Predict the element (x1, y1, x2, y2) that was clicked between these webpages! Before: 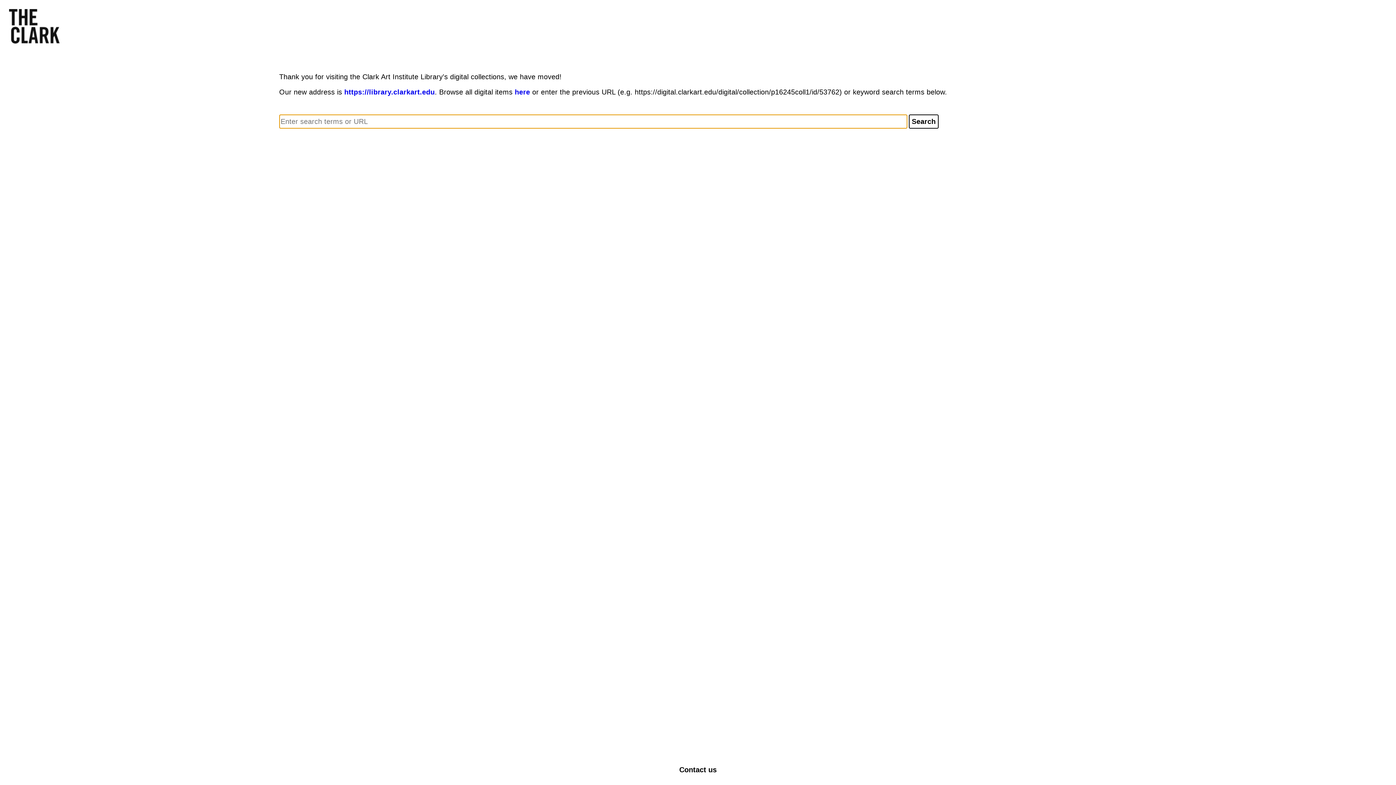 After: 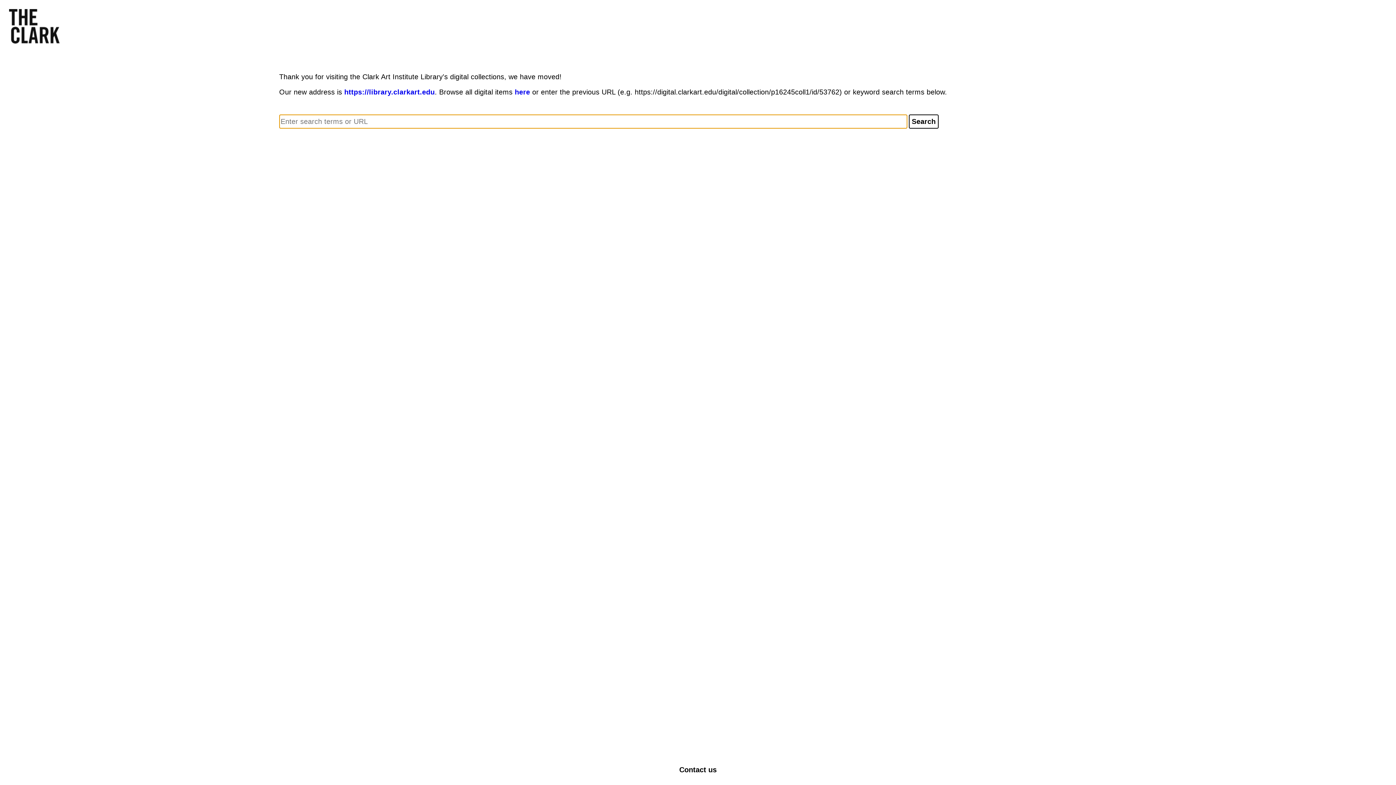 Action: bbox: (679, 766, 716, 774) label: Contact us